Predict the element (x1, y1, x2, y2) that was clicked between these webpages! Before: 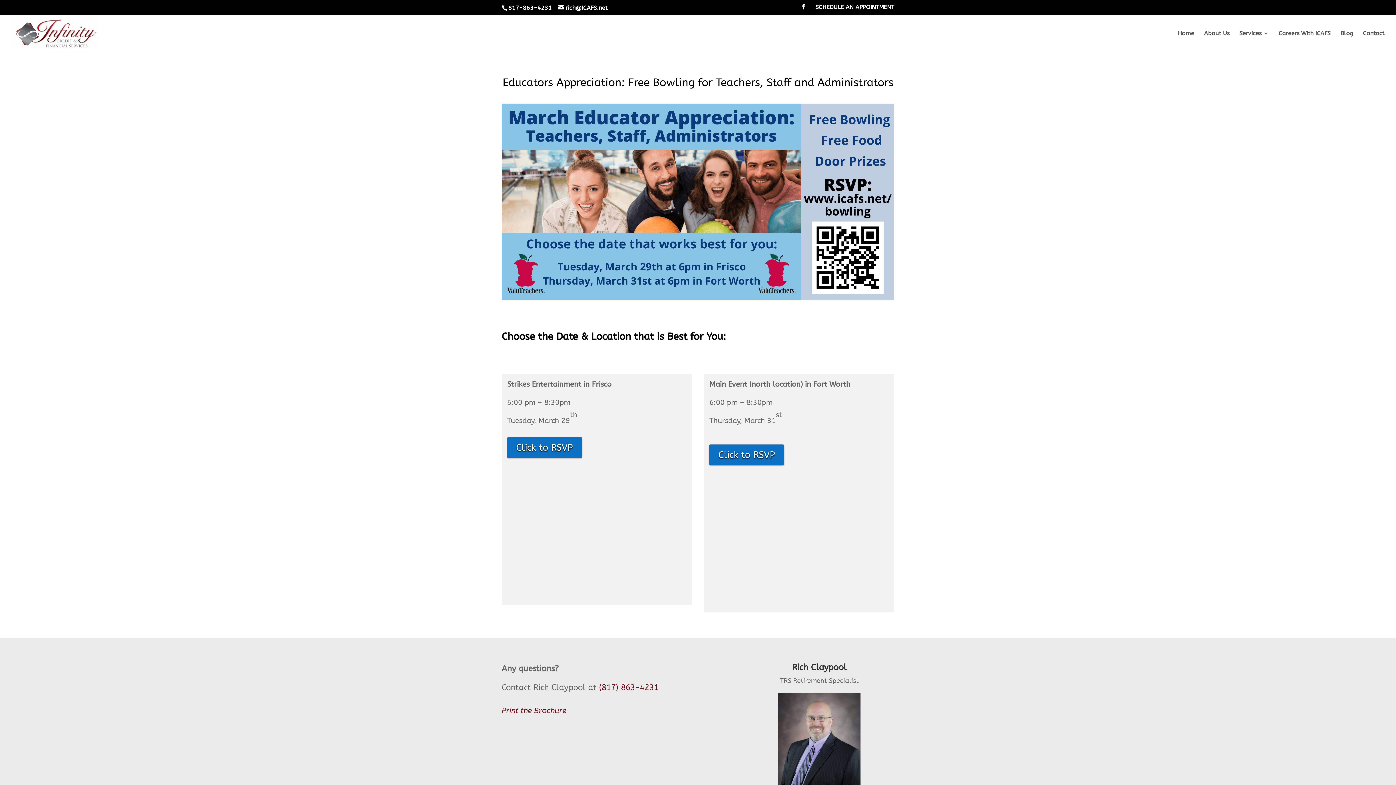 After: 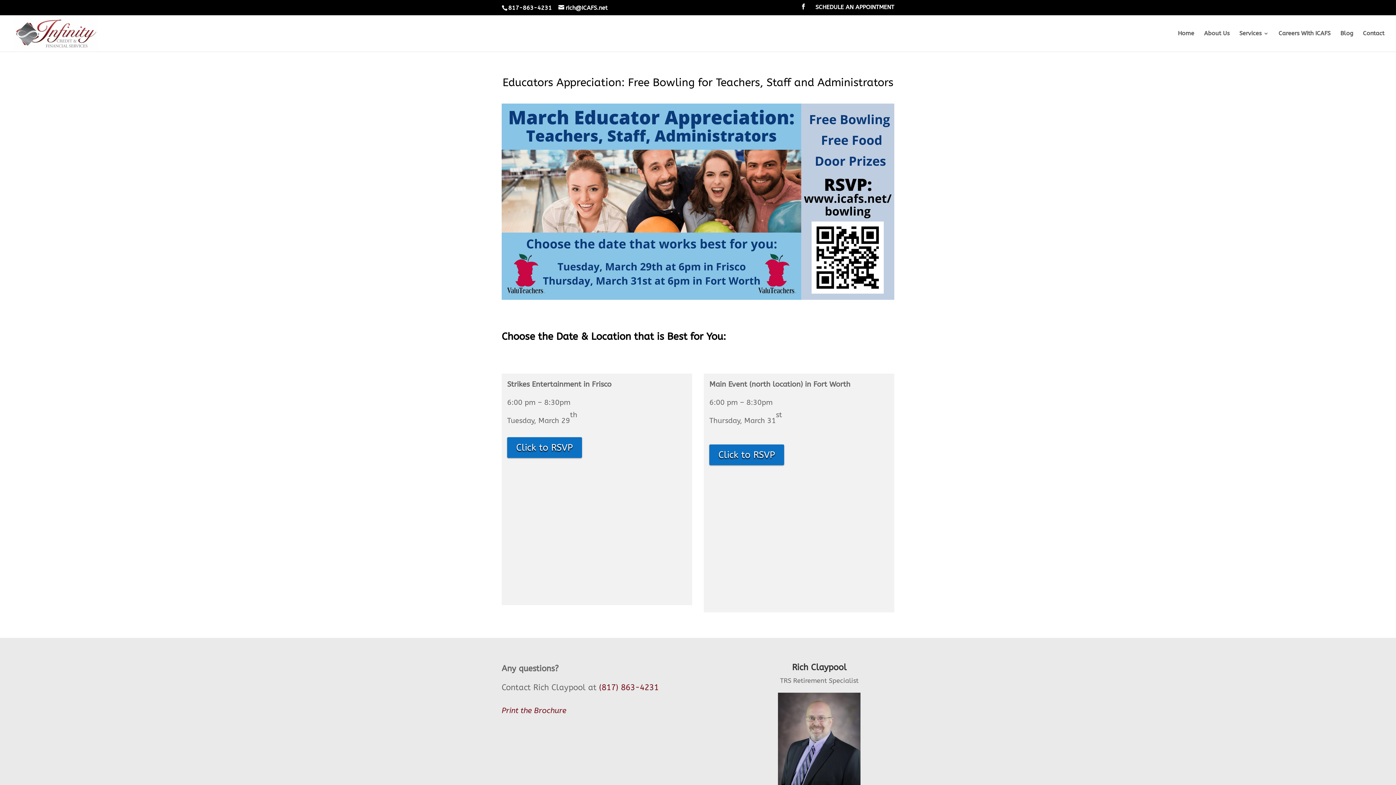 Action: label: (817) 863-4231 bbox: (599, 683, 658, 692)